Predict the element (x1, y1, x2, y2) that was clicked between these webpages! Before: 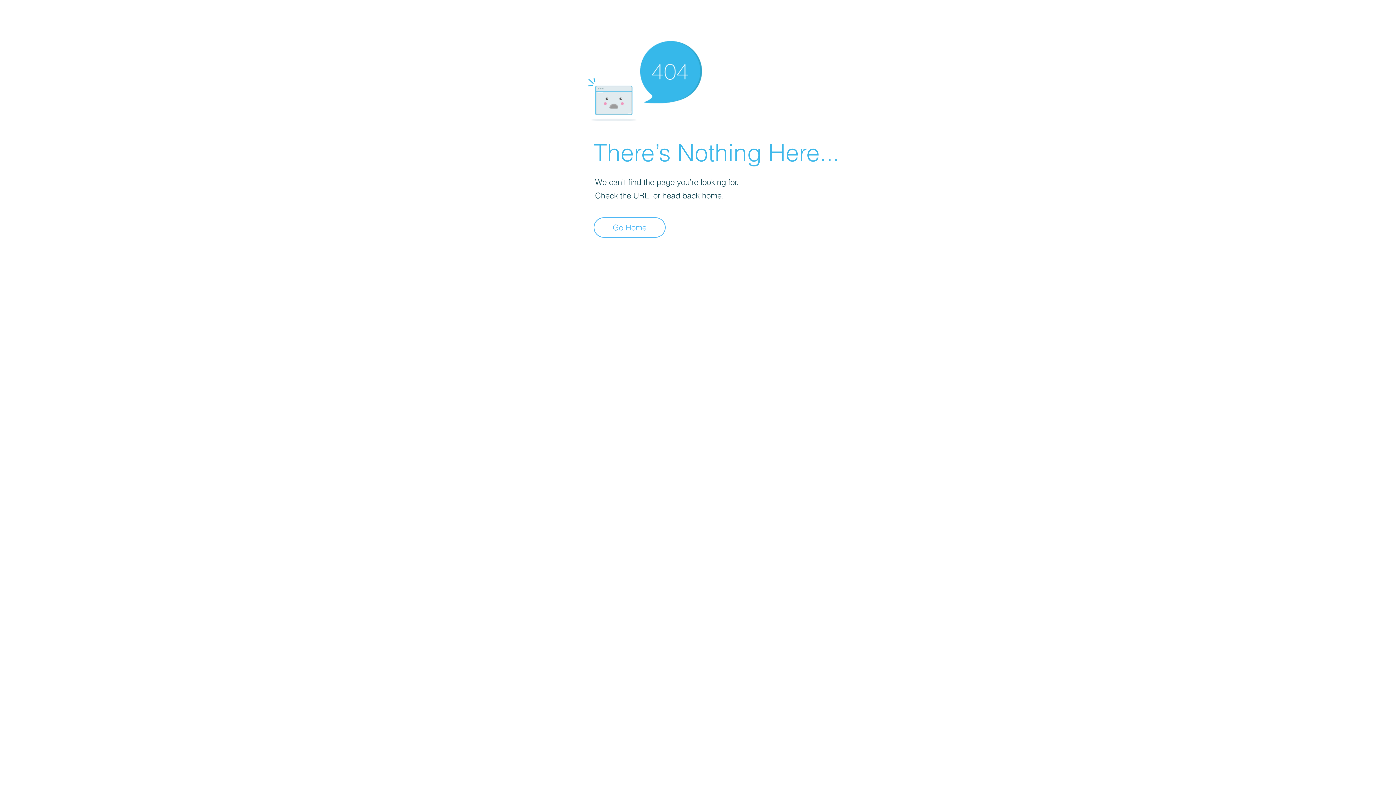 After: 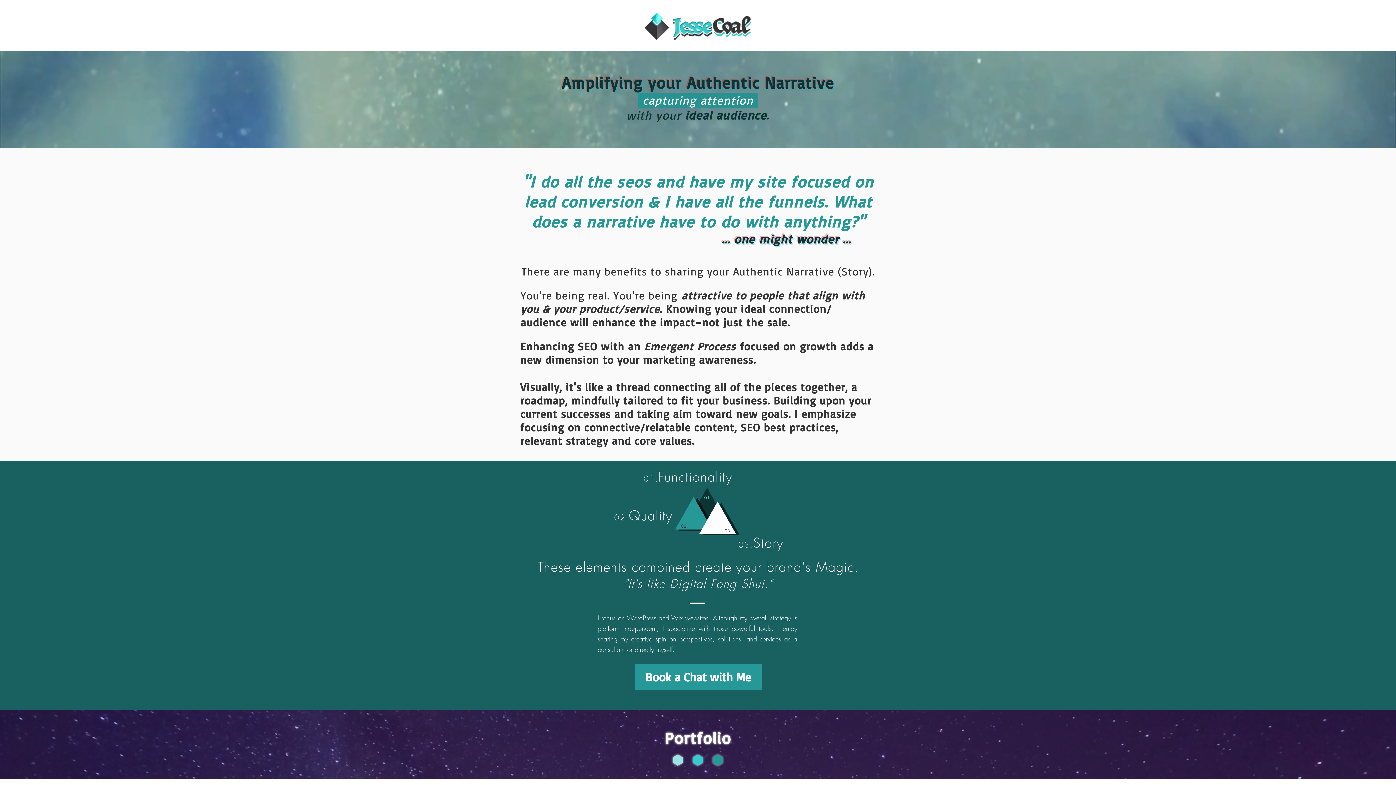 Action: label: Go Home bbox: (593, 217, 665, 237)